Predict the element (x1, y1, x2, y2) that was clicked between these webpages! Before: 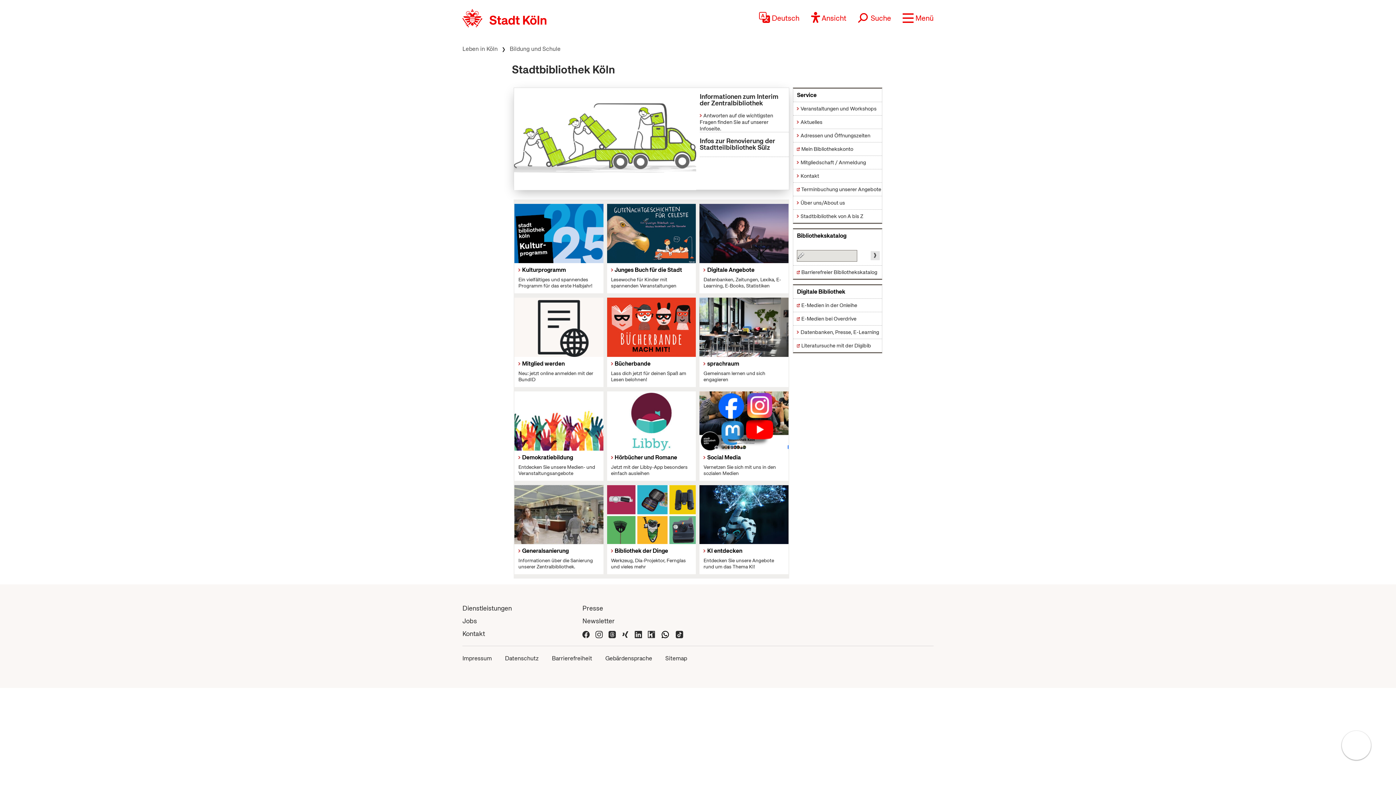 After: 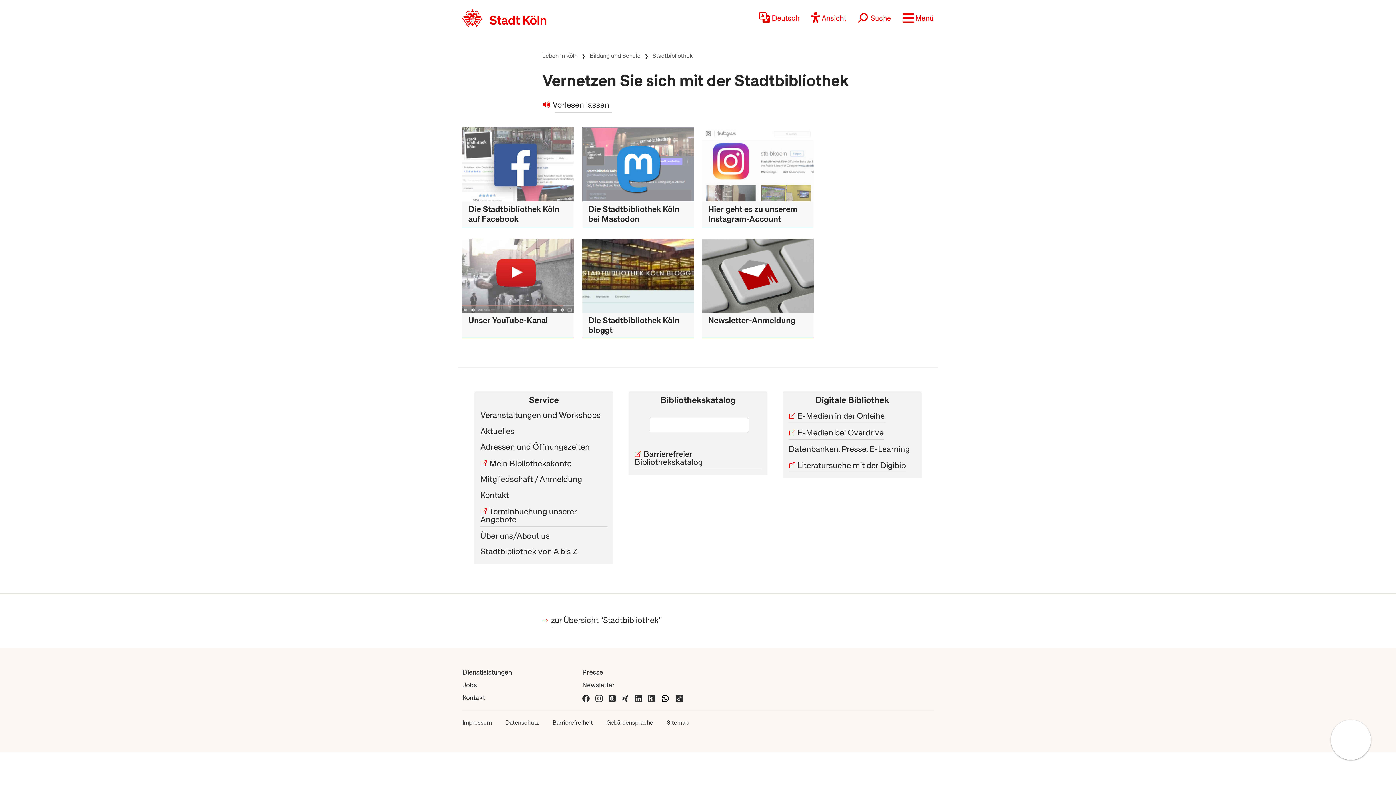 Action: bbox: (699, 450, 788, 480) label: Social Media

Vernetzen Sie sich mit uns in den sozialen Medien